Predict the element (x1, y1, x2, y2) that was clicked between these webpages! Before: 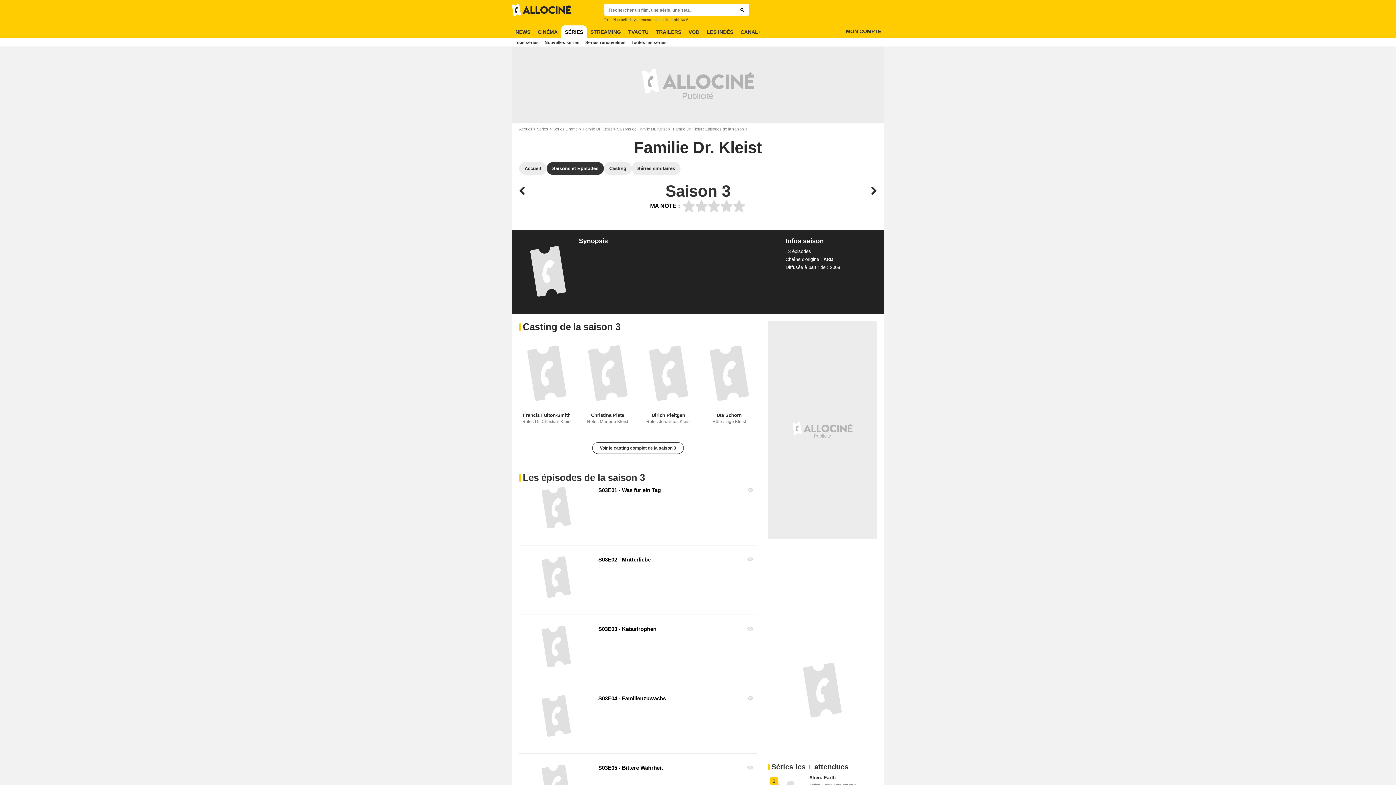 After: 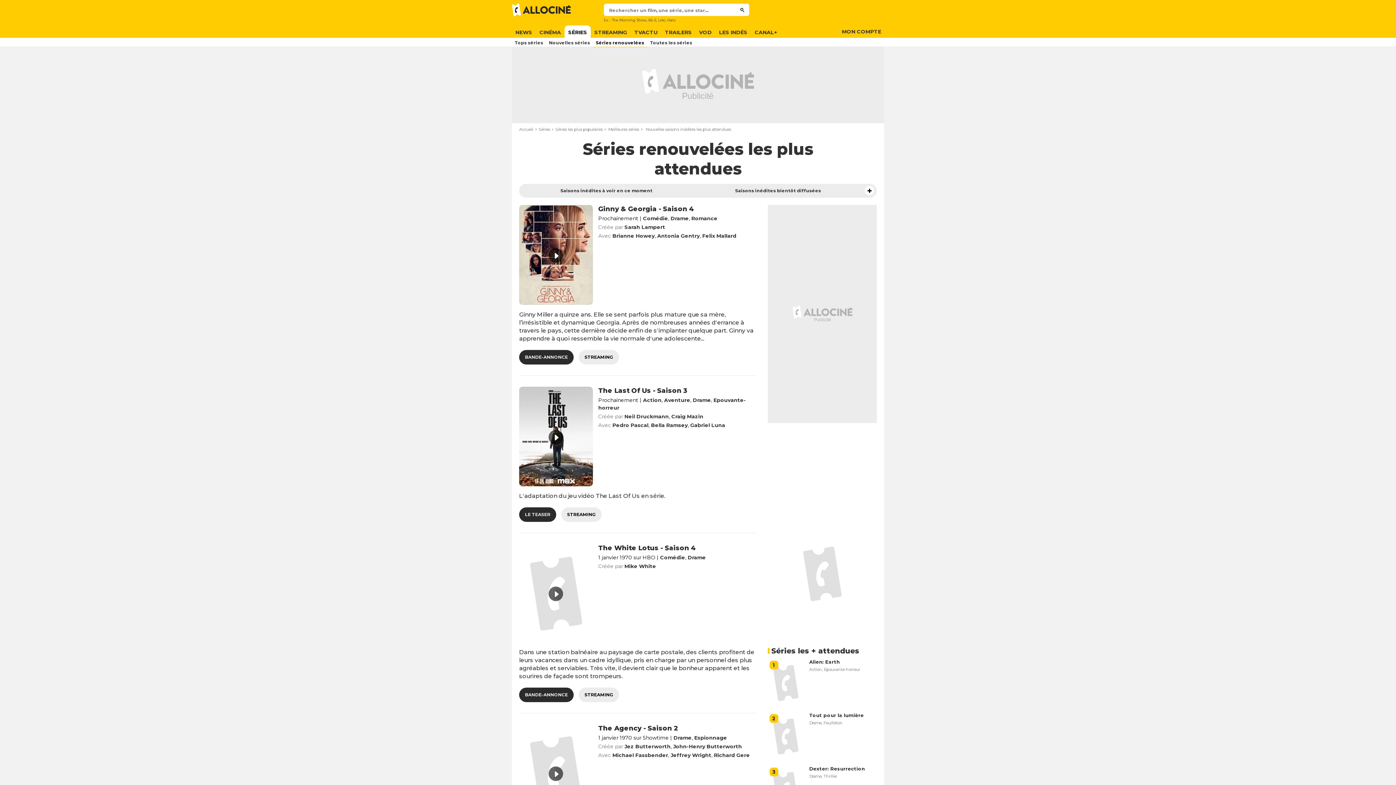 Action: label: Séries renouvelées bbox: (582, 37, 628, 46)